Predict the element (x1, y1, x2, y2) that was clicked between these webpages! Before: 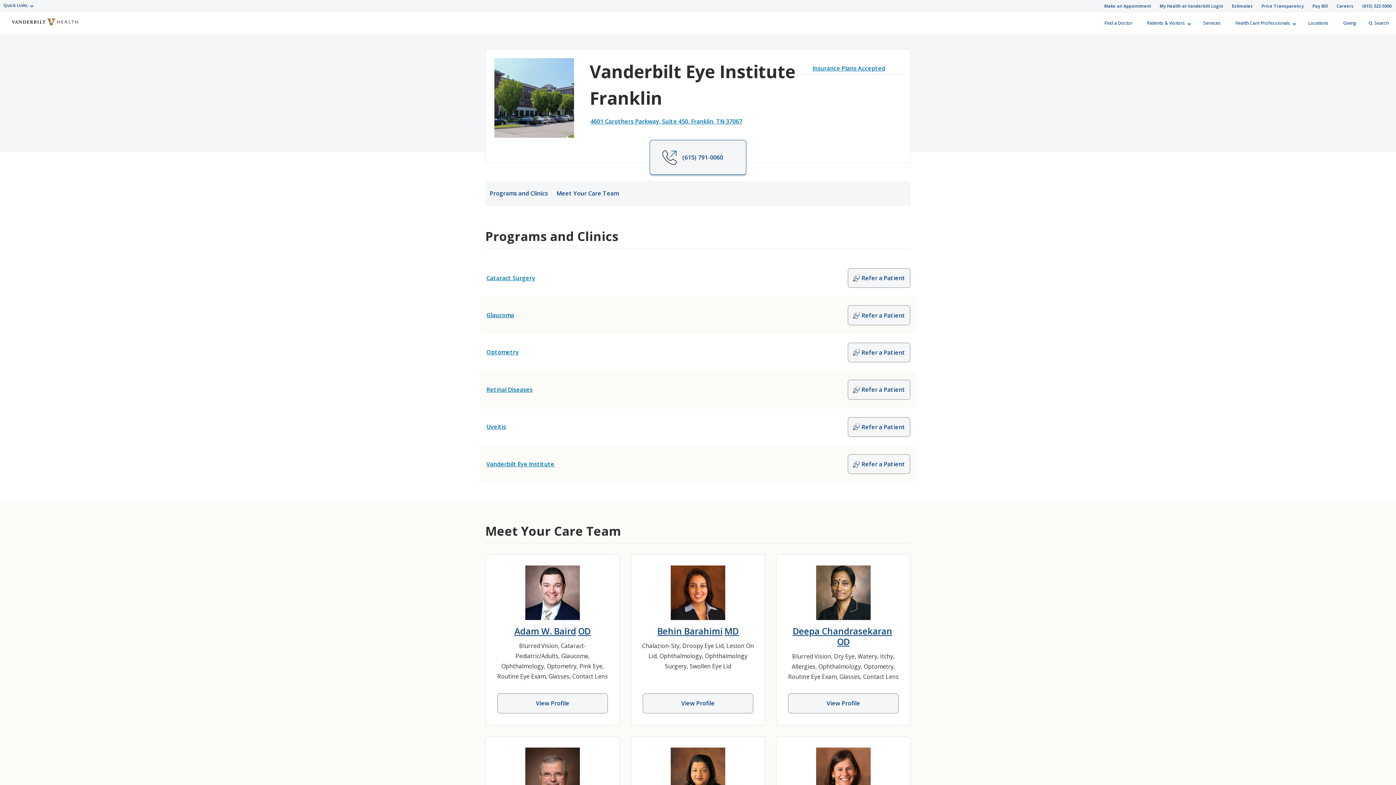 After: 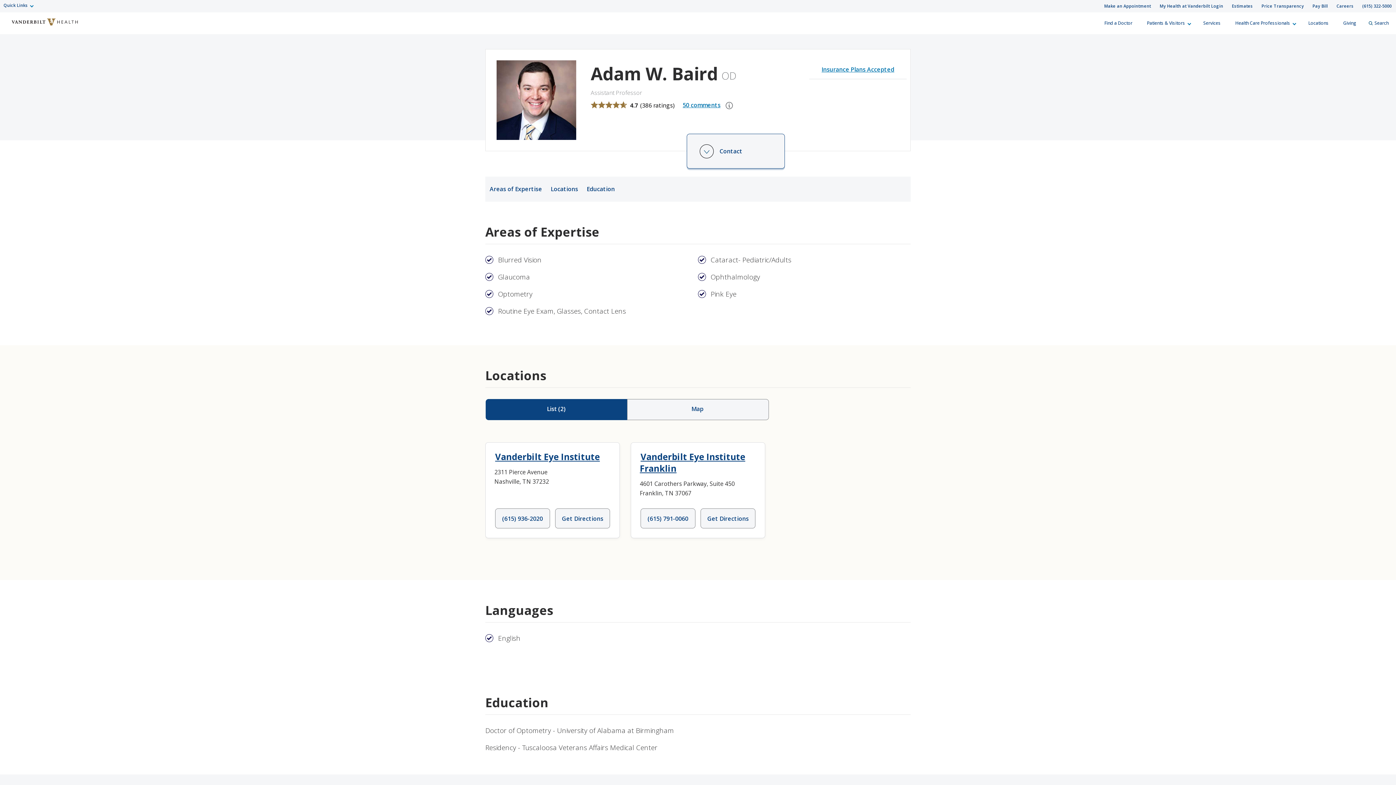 Action: label: Go to the provider profile page of Adam W. Baird bbox: (513, 624, 591, 638)